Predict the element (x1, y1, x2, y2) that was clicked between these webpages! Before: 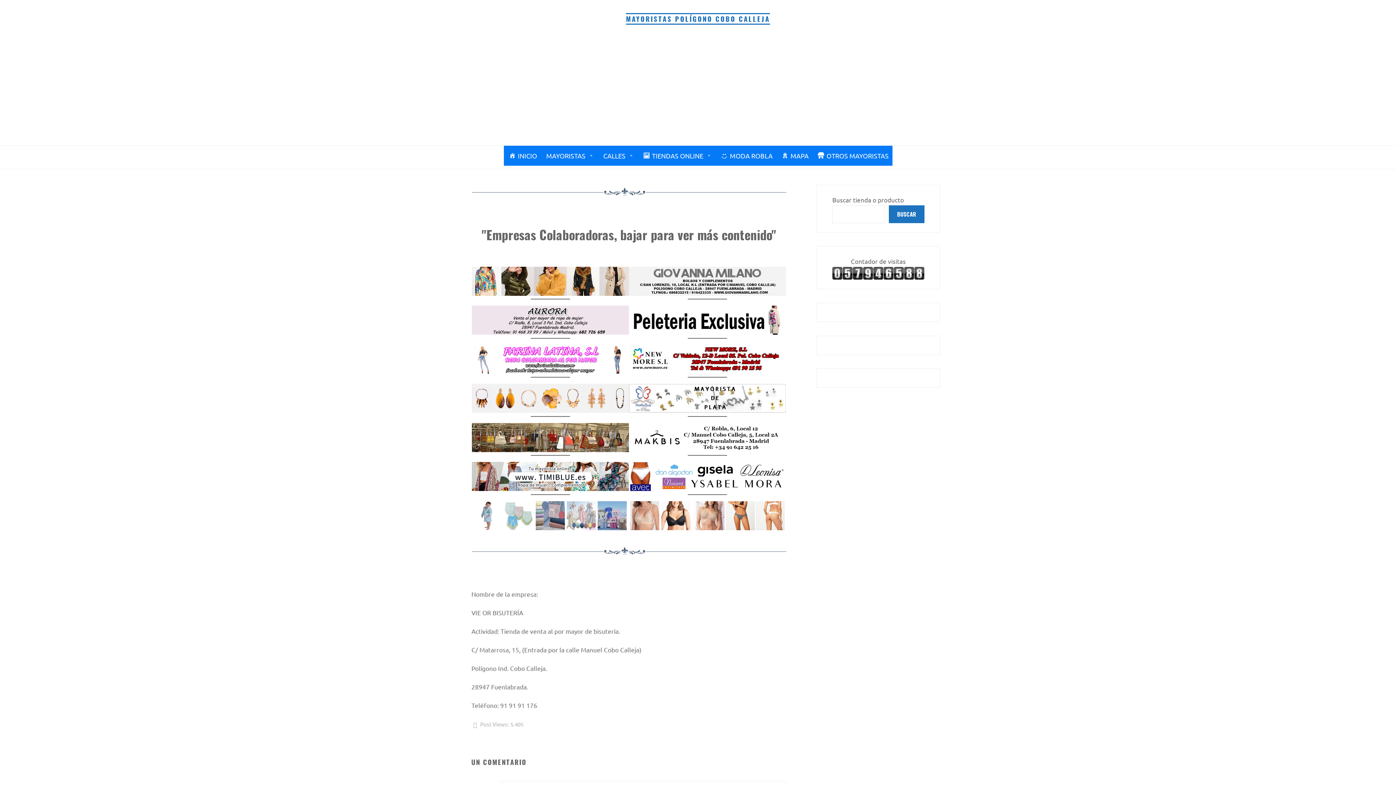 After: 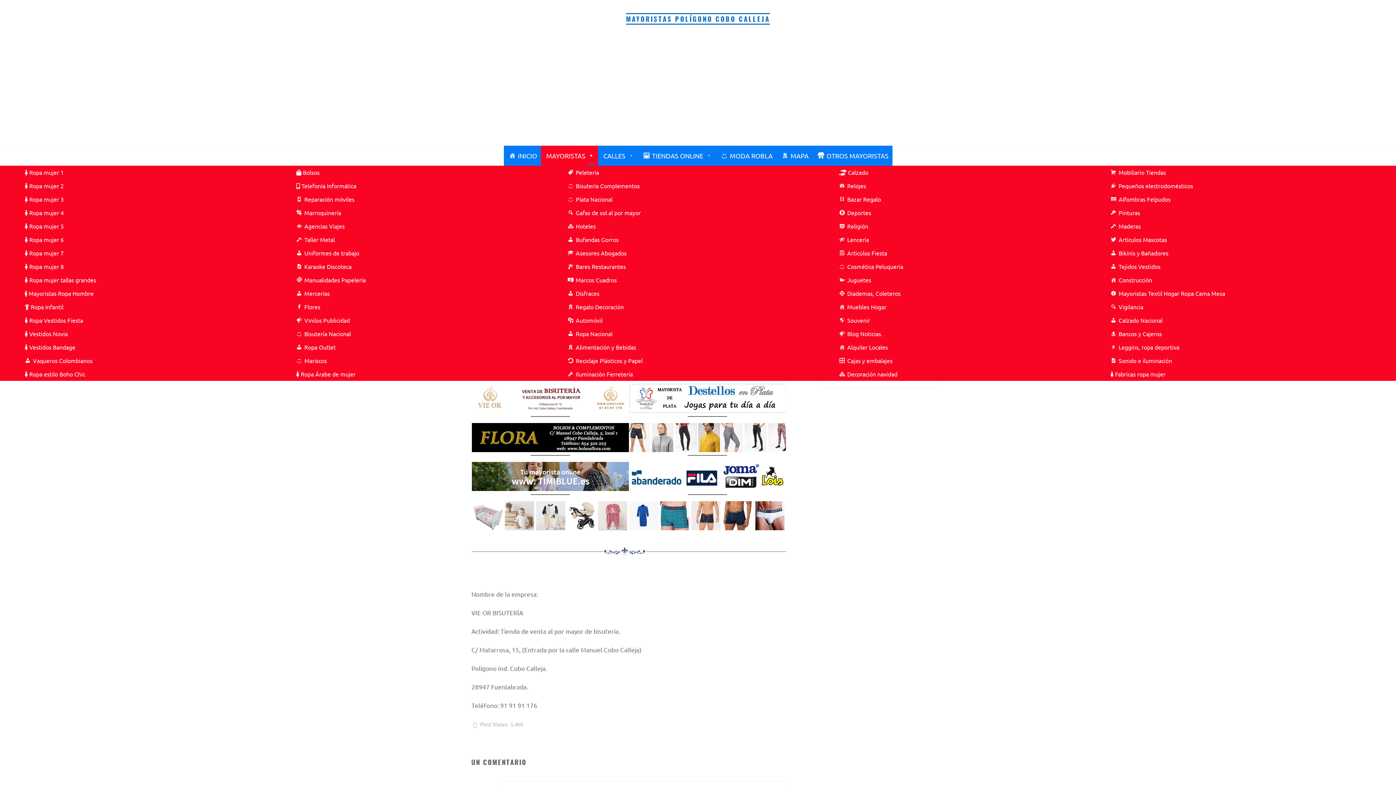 Action: bbox: (540, 145, 598, 165) label: MAYORISTAS